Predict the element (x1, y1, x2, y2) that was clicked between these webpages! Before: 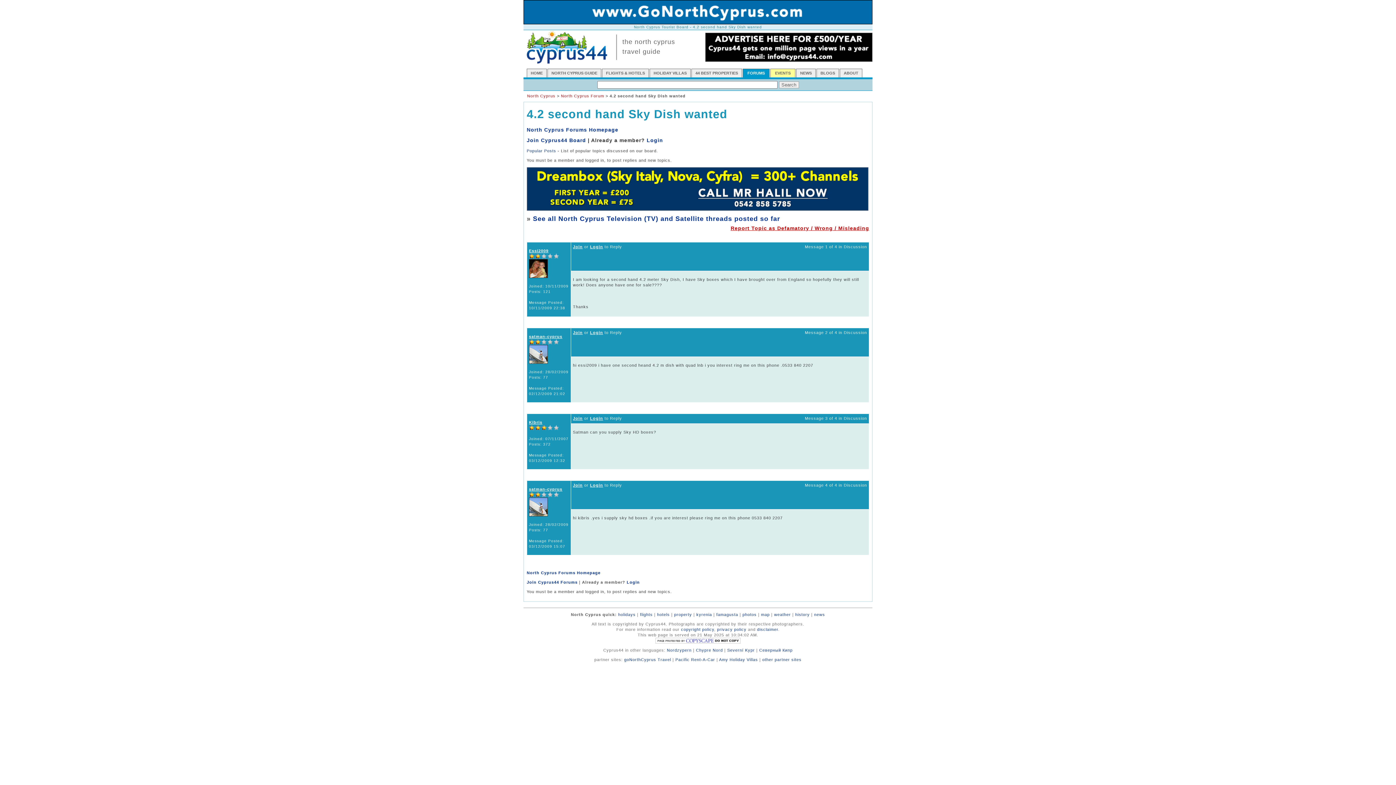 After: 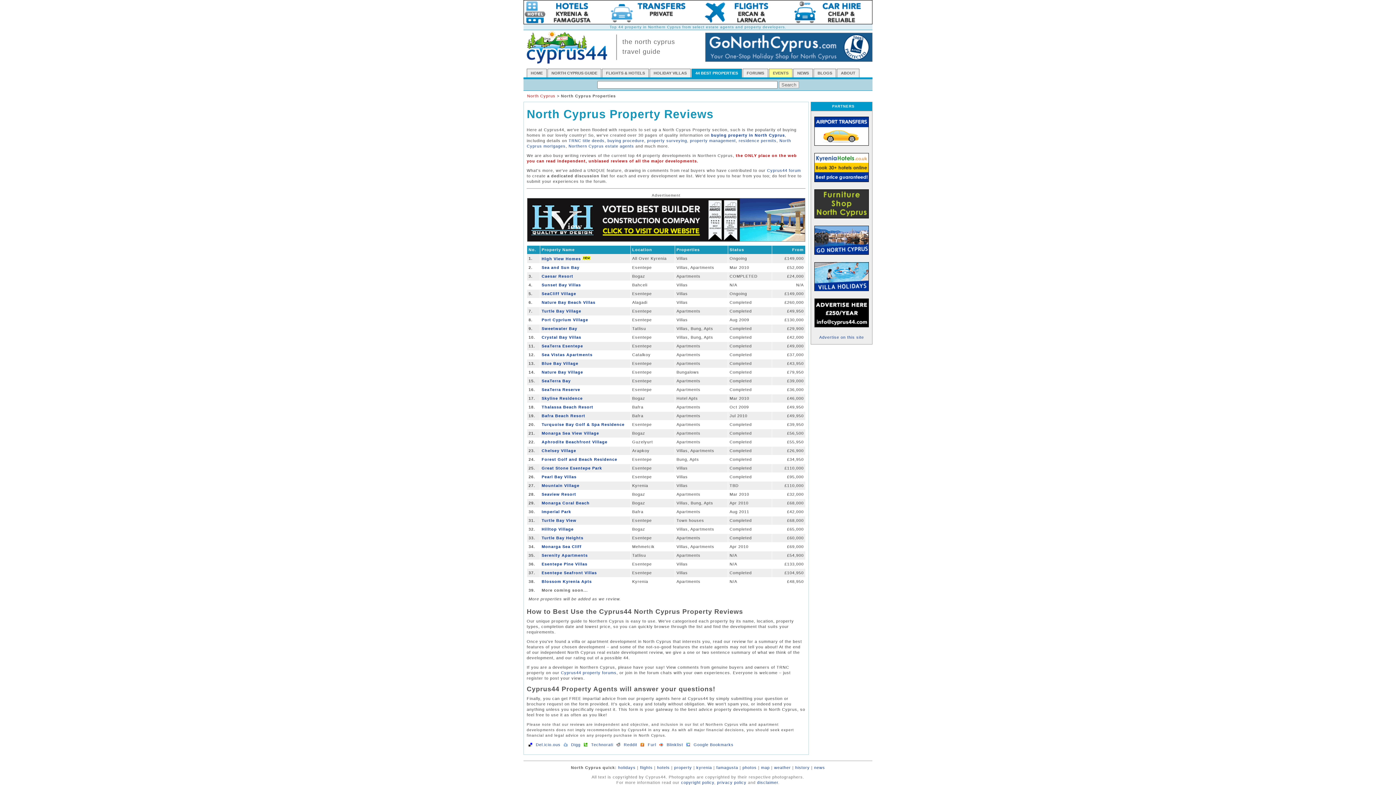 Action: label: 44 BEST PROPERTIES bbox: (692, 69, 741, 77)